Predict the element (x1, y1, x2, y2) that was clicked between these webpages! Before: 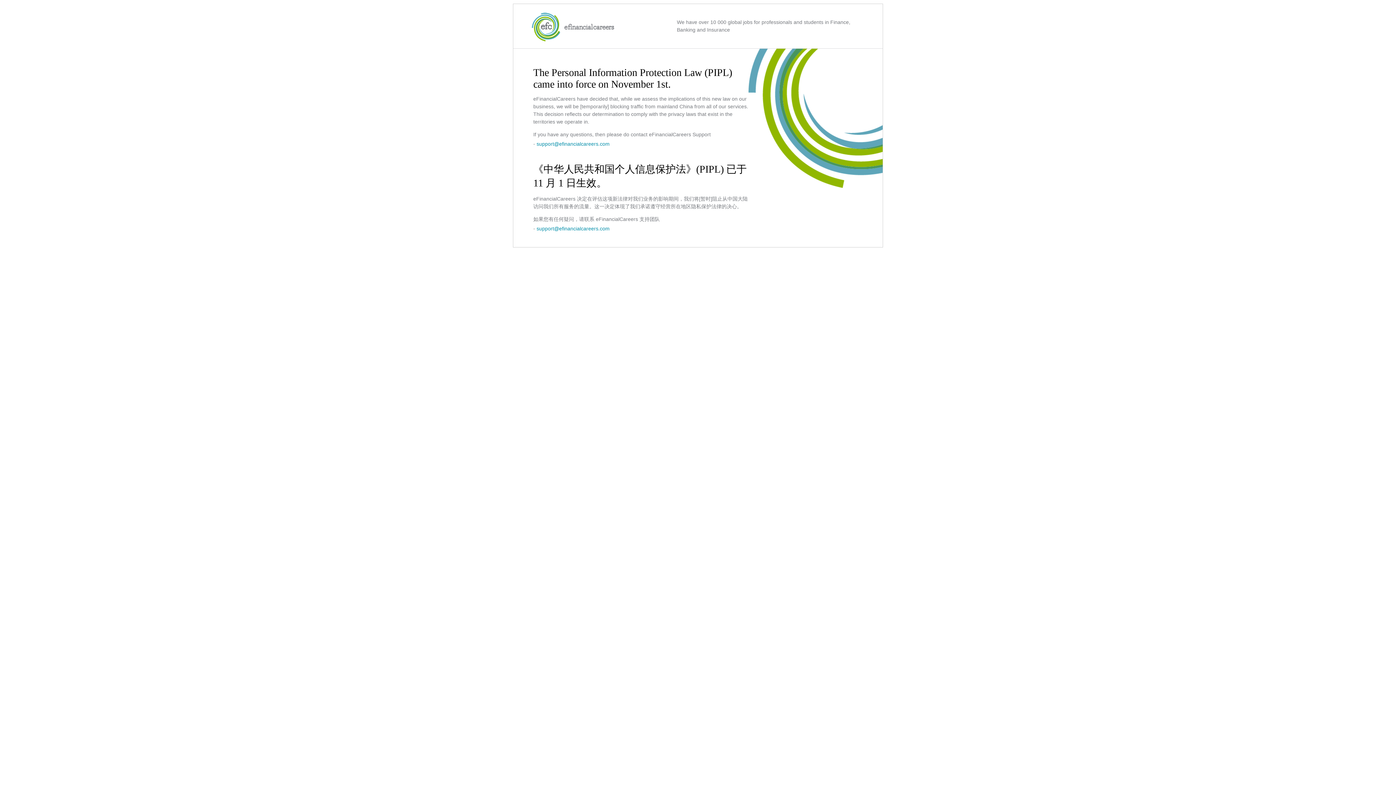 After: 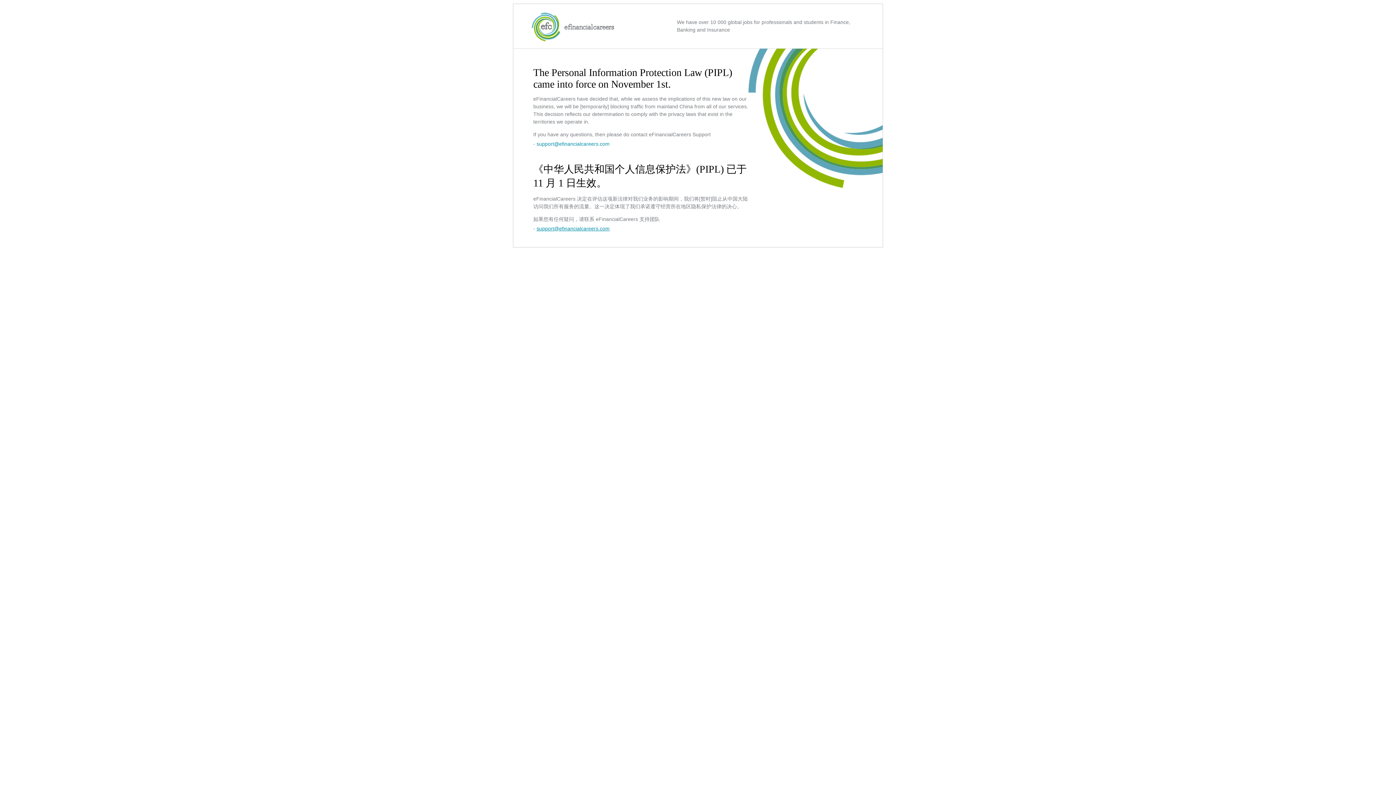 Action: bbox: (536, 225, 609, 231) label: support@efinancialcareers.com